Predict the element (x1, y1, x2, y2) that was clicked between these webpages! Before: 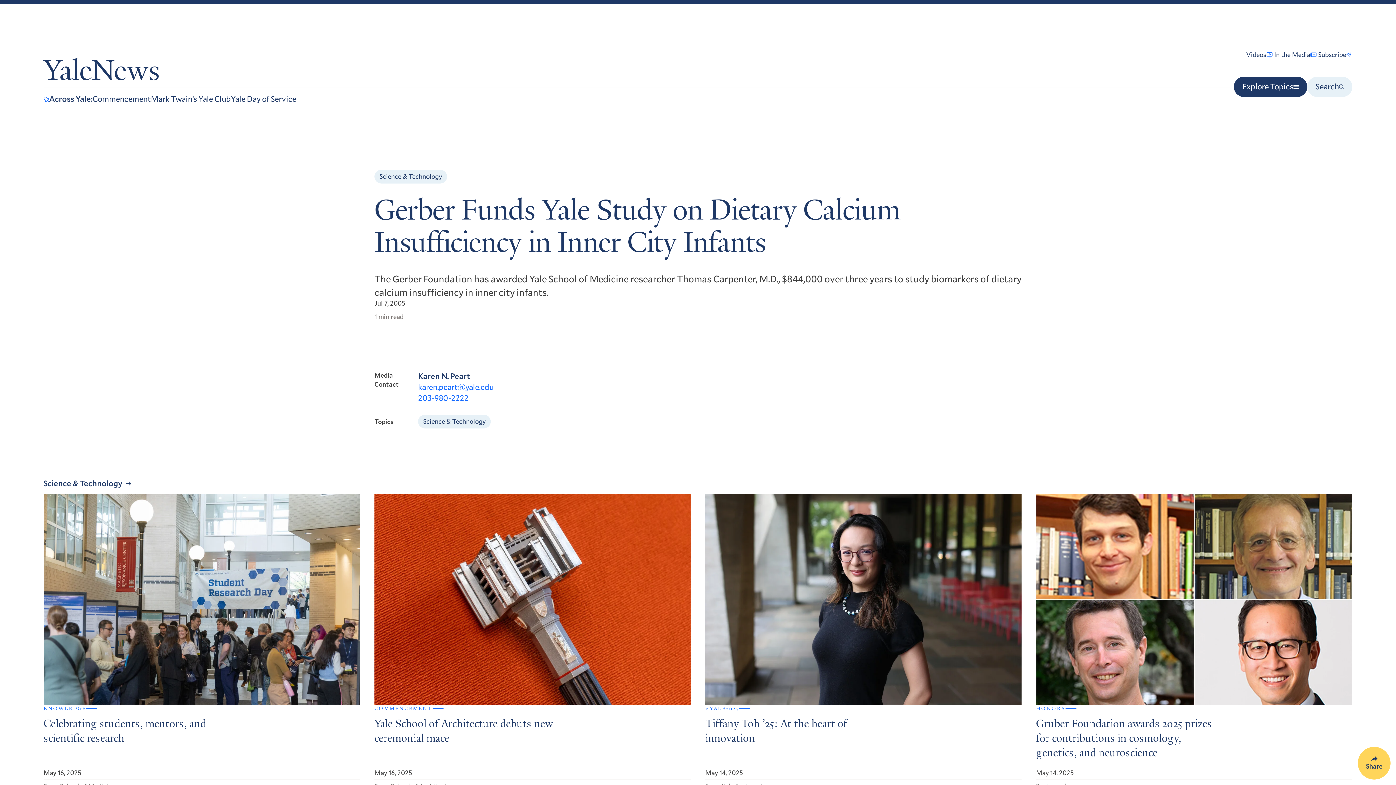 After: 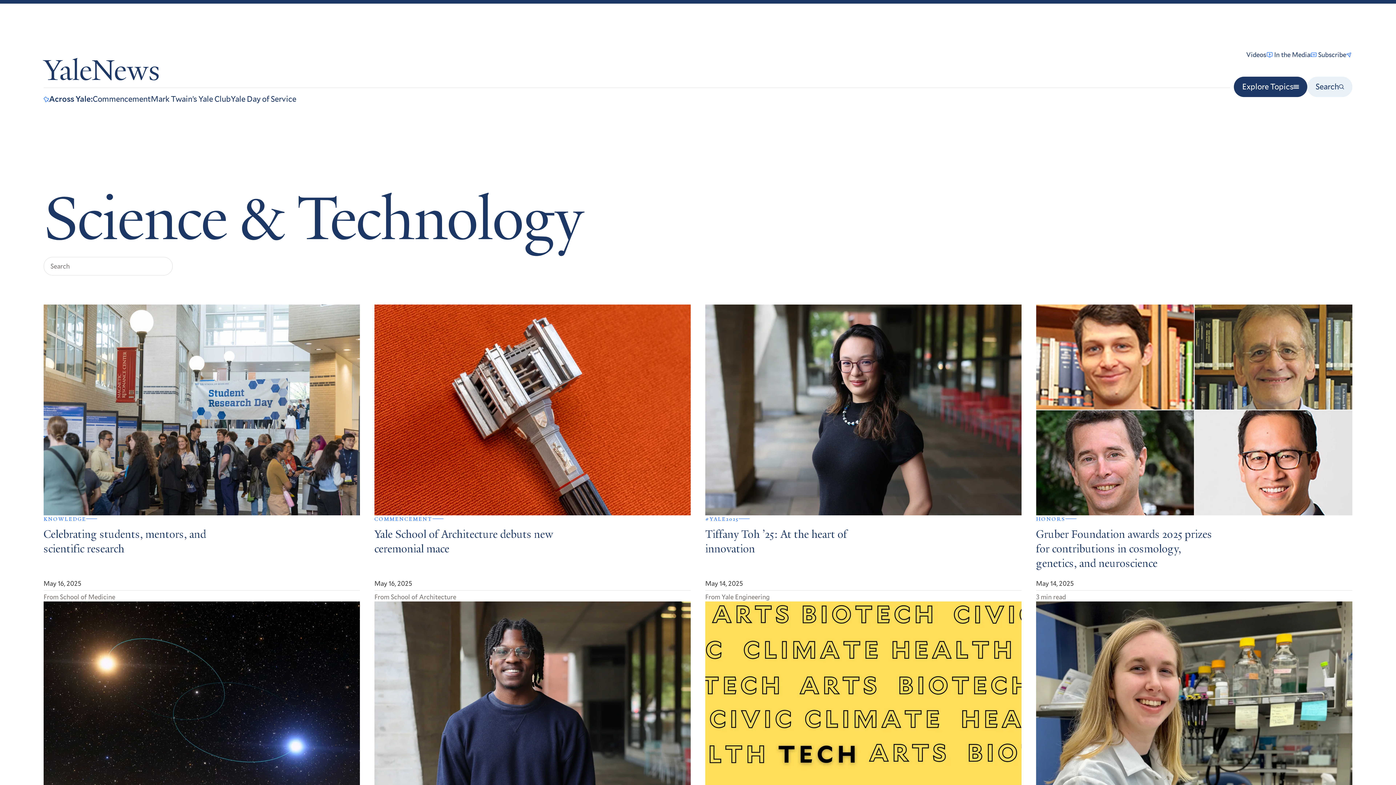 Action: label: Science & Technology bbox: (418, 414, 490, 428)